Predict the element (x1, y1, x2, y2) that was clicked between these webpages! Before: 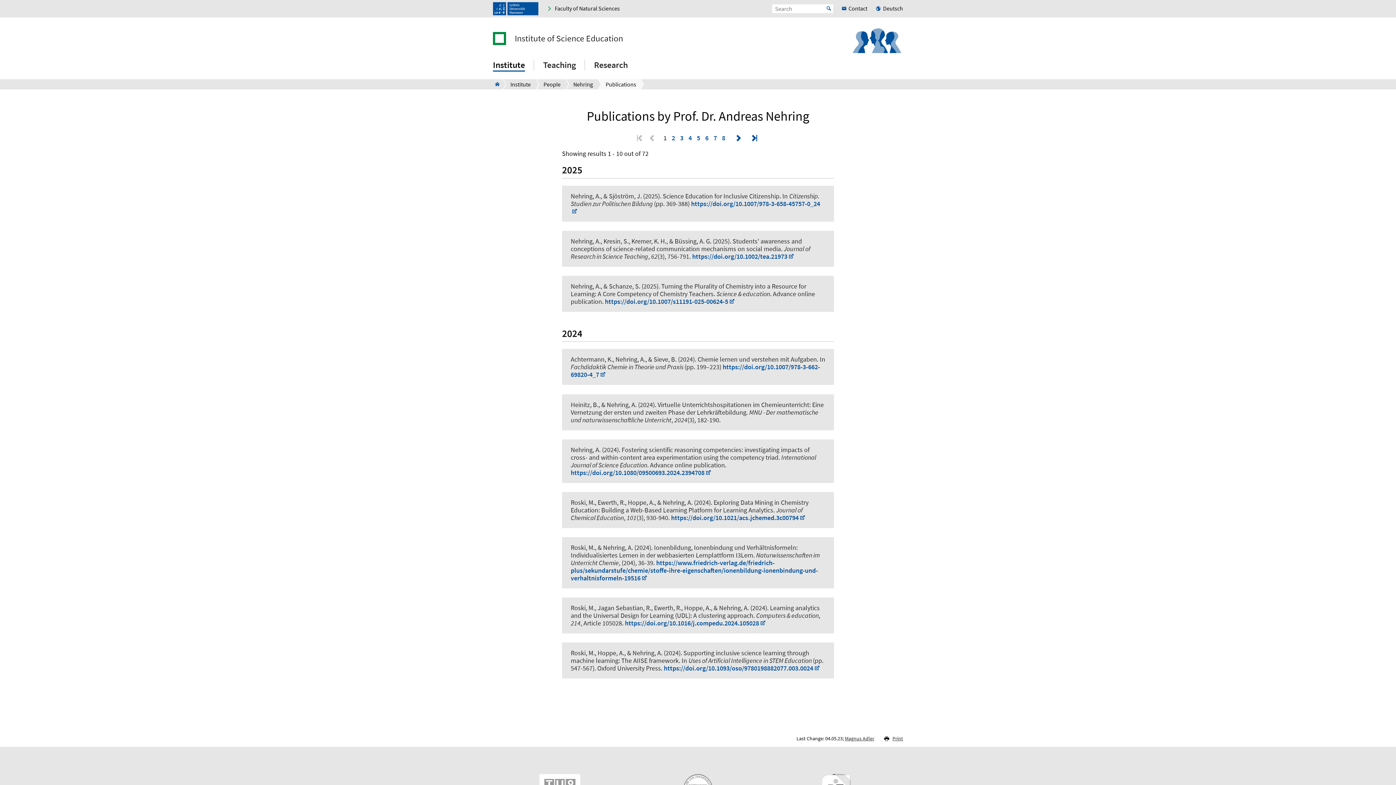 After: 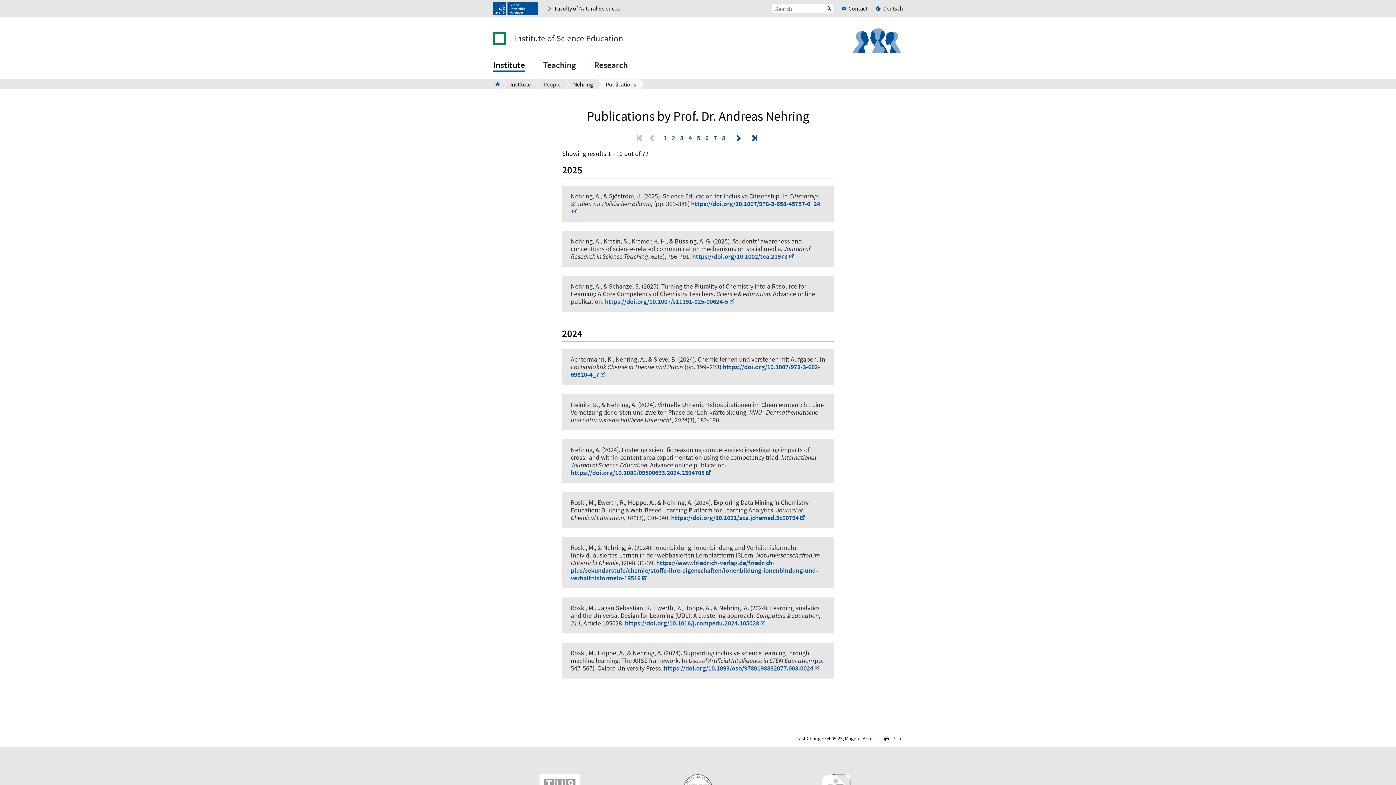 Action: label: Magnus Adler bbox: (845, 735, 874, 742)